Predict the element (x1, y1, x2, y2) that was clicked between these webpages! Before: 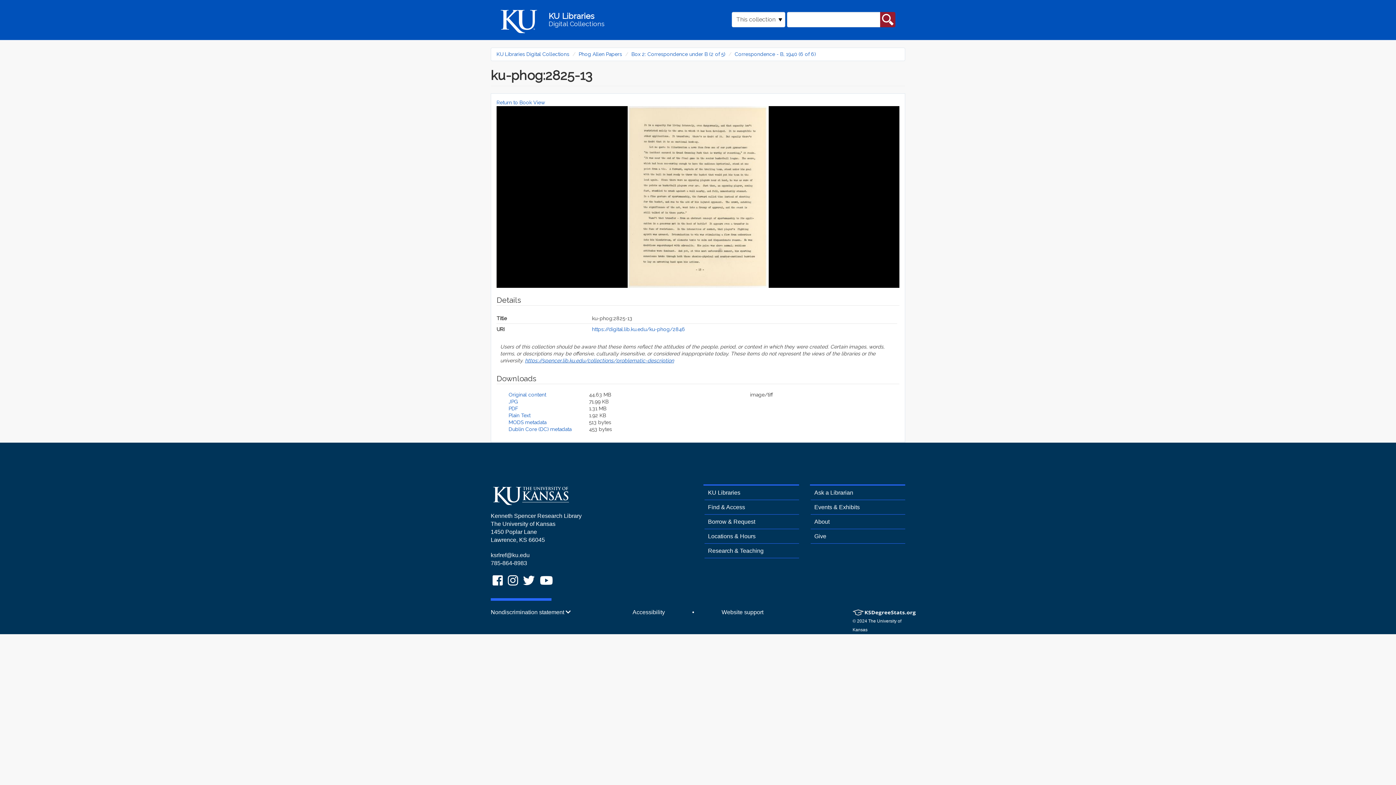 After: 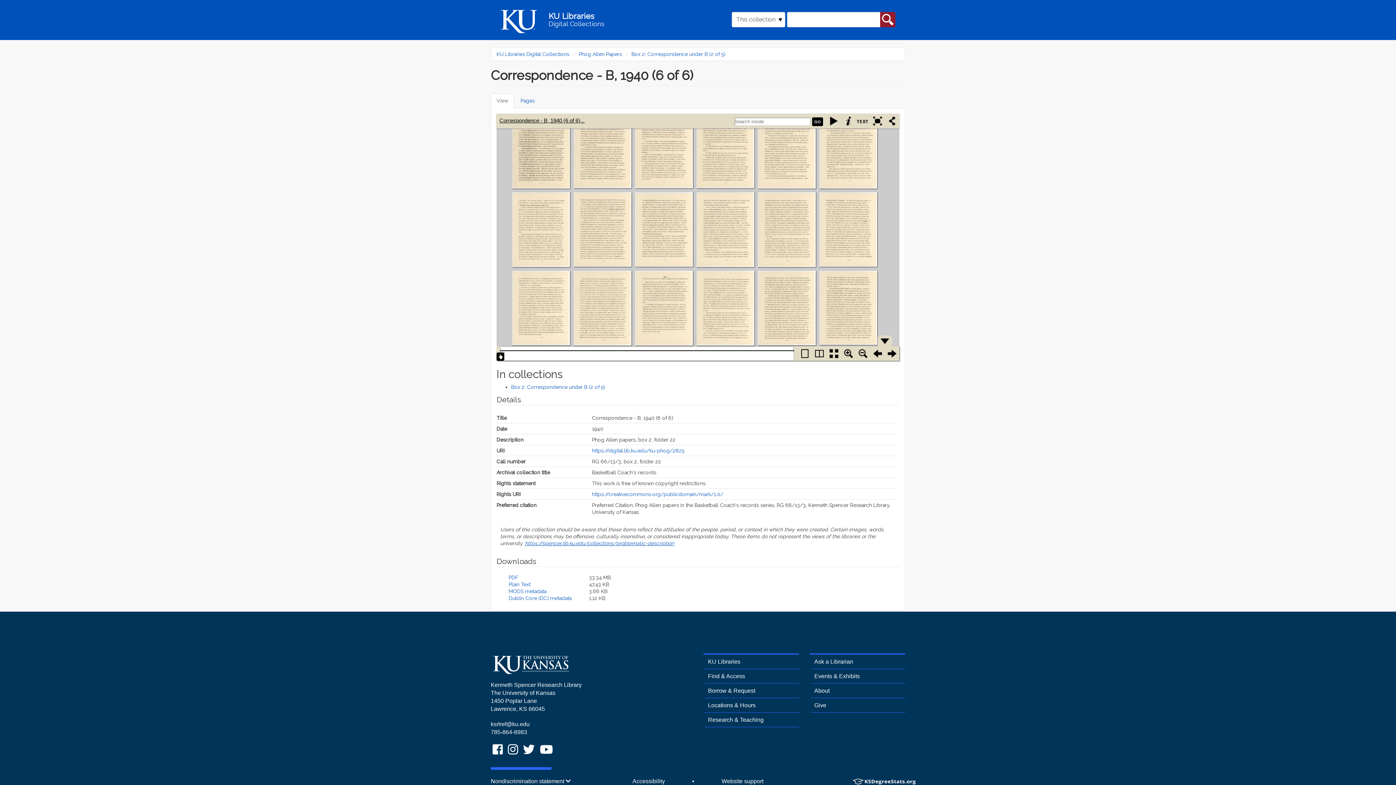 Action: bbox: (734, 51, 816, 57) label: Correspondence - B, 1940 (6 of 6)